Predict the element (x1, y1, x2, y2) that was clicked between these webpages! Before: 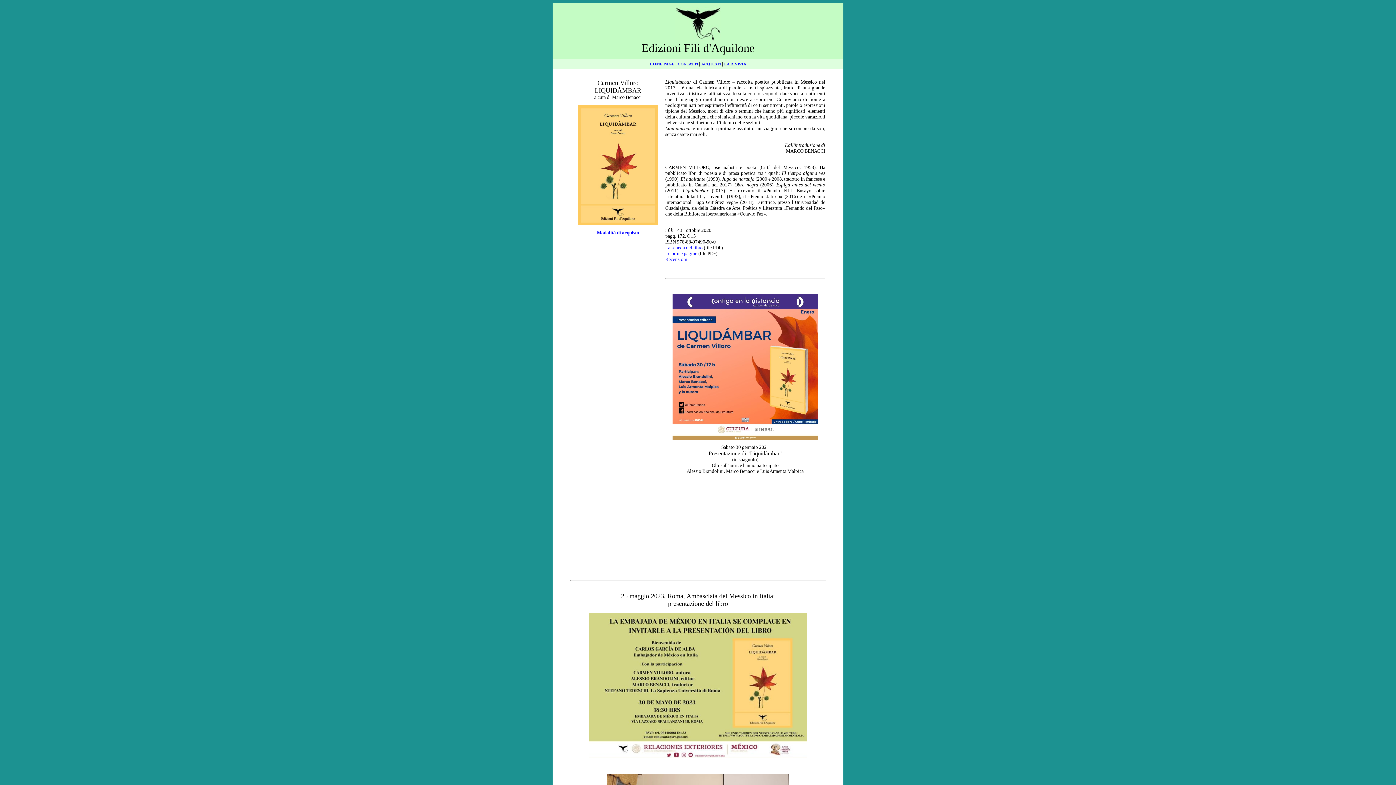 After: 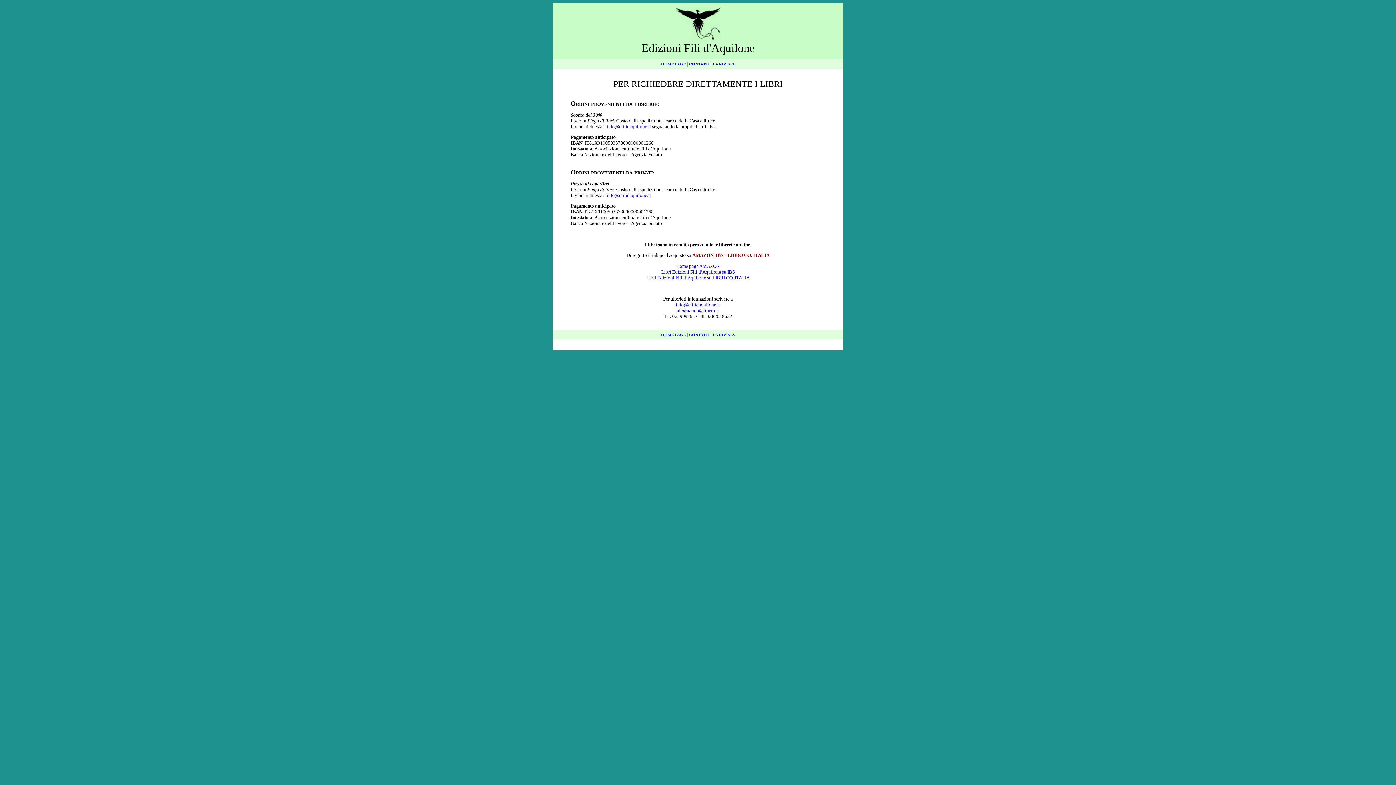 Action: bbox: (701, 61, 721, 66) label: ACQUISTI